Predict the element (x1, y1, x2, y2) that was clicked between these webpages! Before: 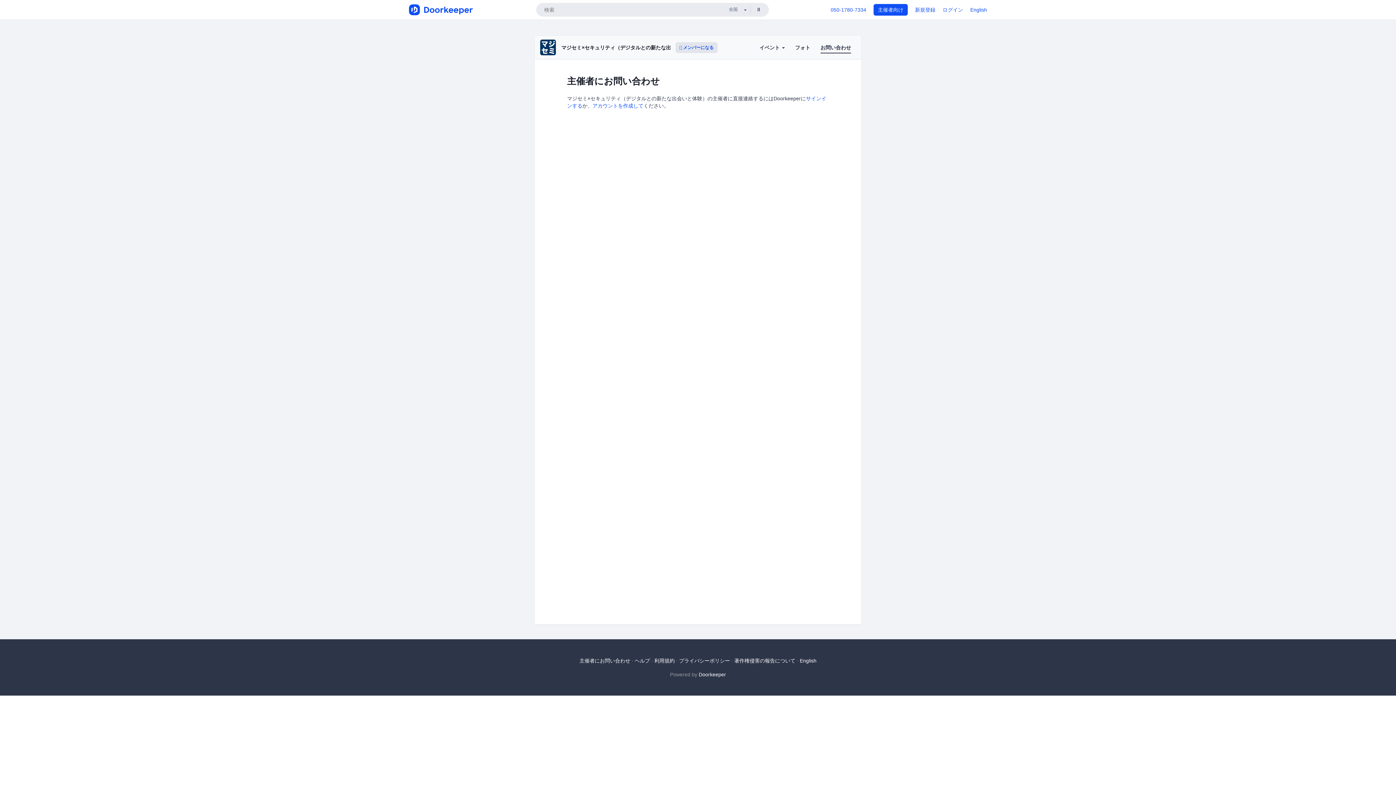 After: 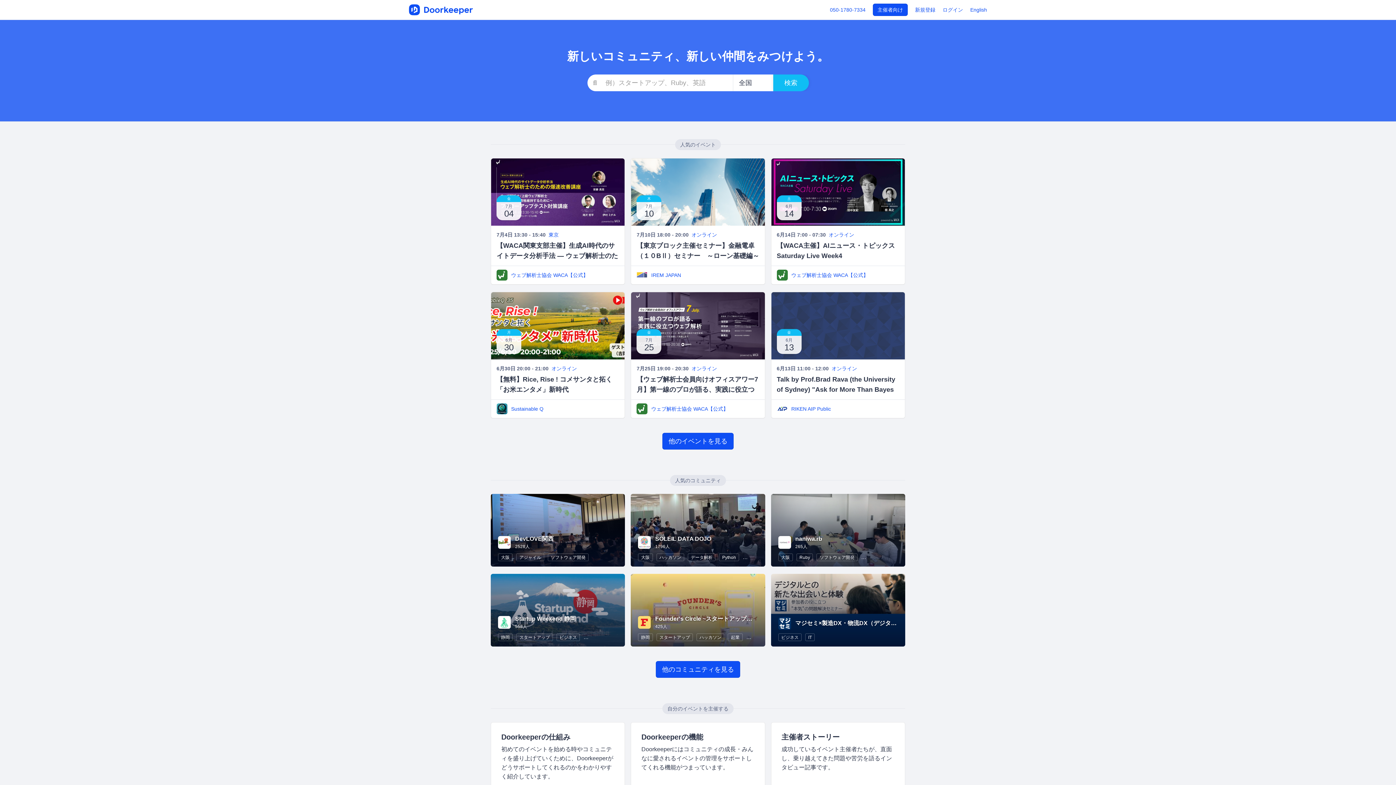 Action: label: Doorkeeper bbox: (698, 671, 726, 677)